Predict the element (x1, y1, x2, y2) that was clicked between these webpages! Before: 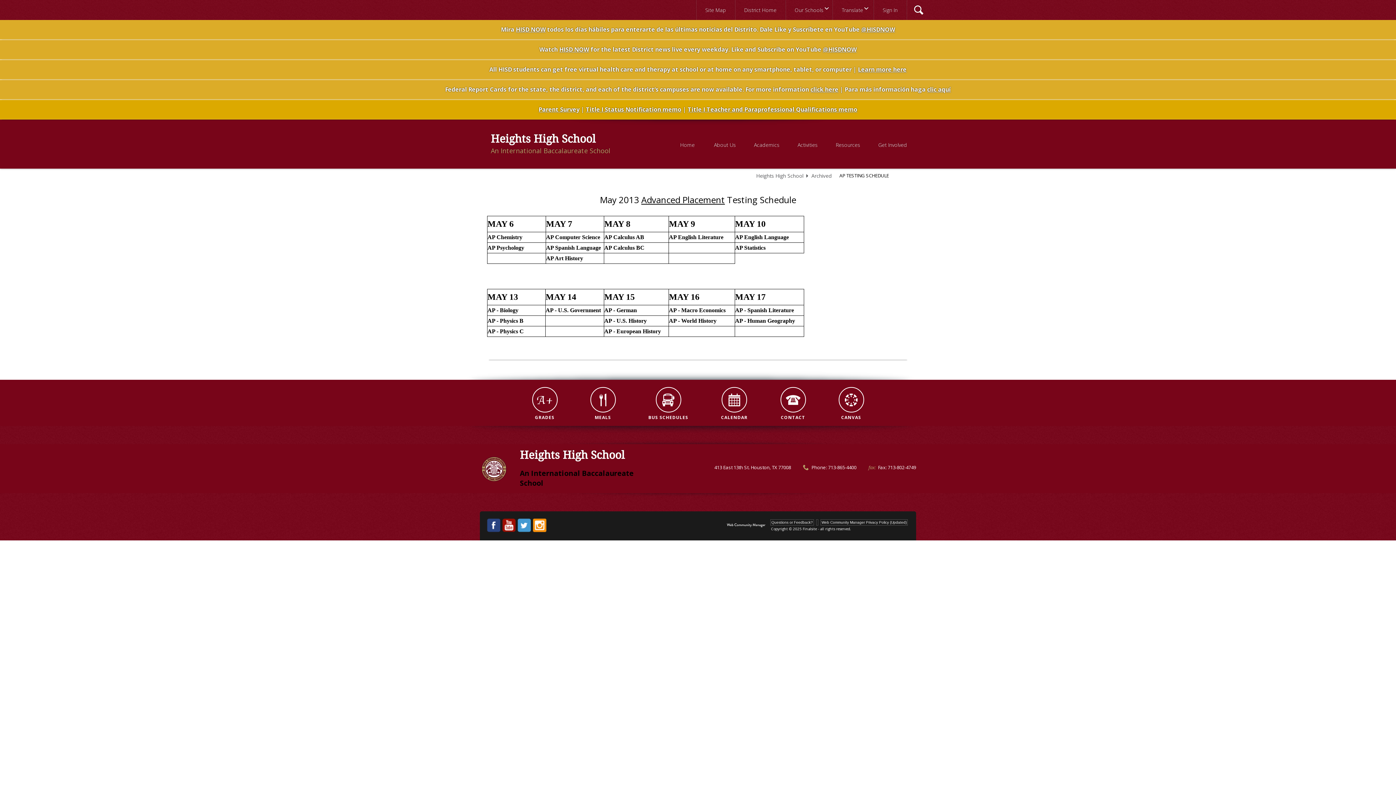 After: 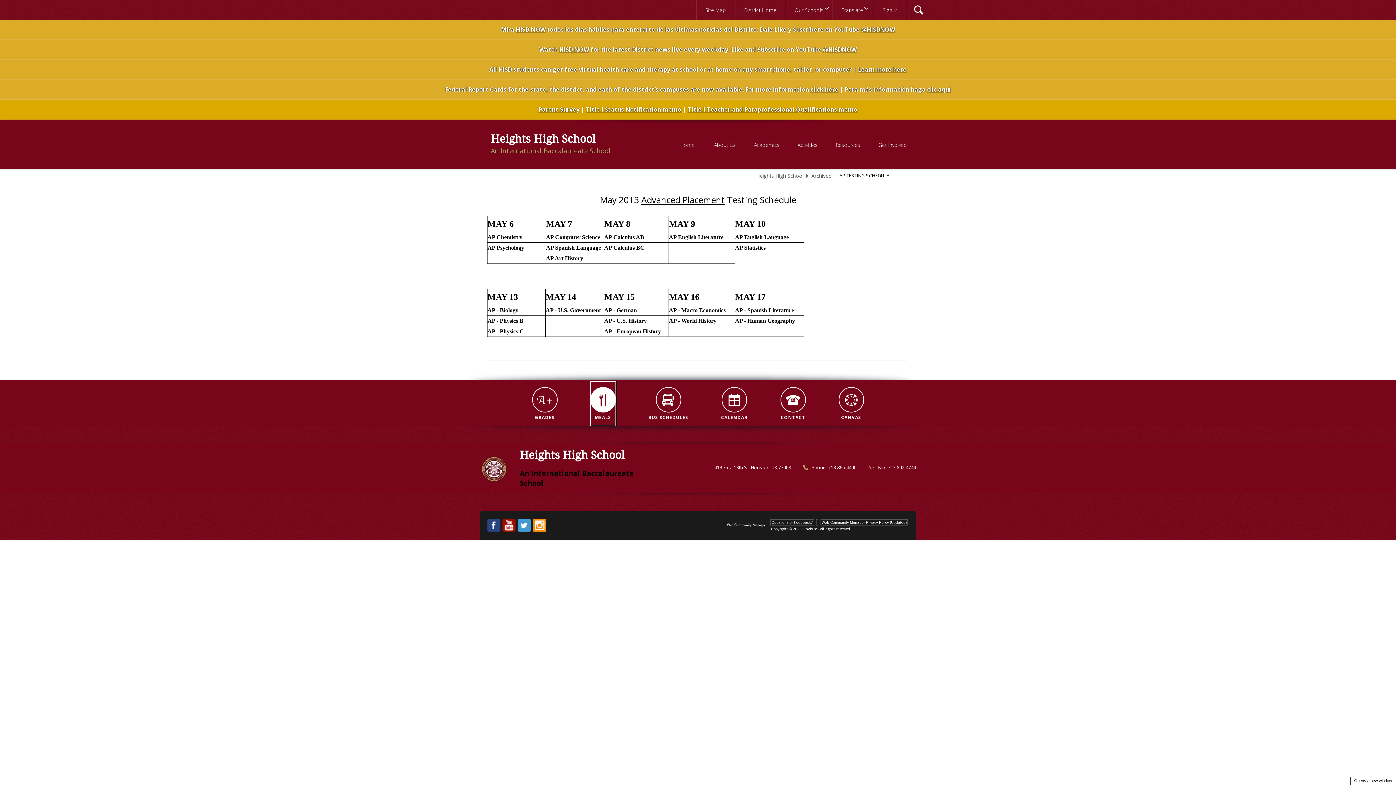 Action: bbox: (590, 381, 615, 426) label: meals - Opens a new window